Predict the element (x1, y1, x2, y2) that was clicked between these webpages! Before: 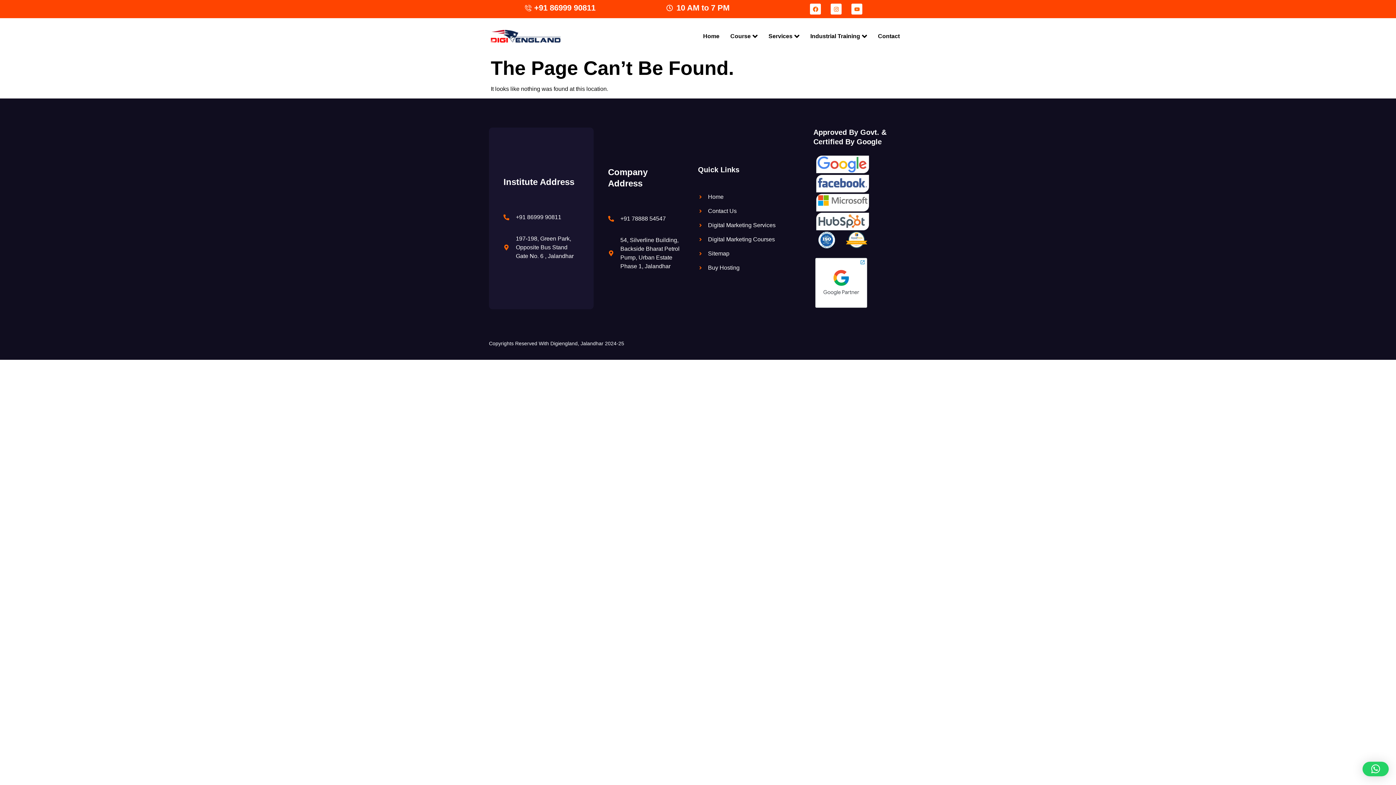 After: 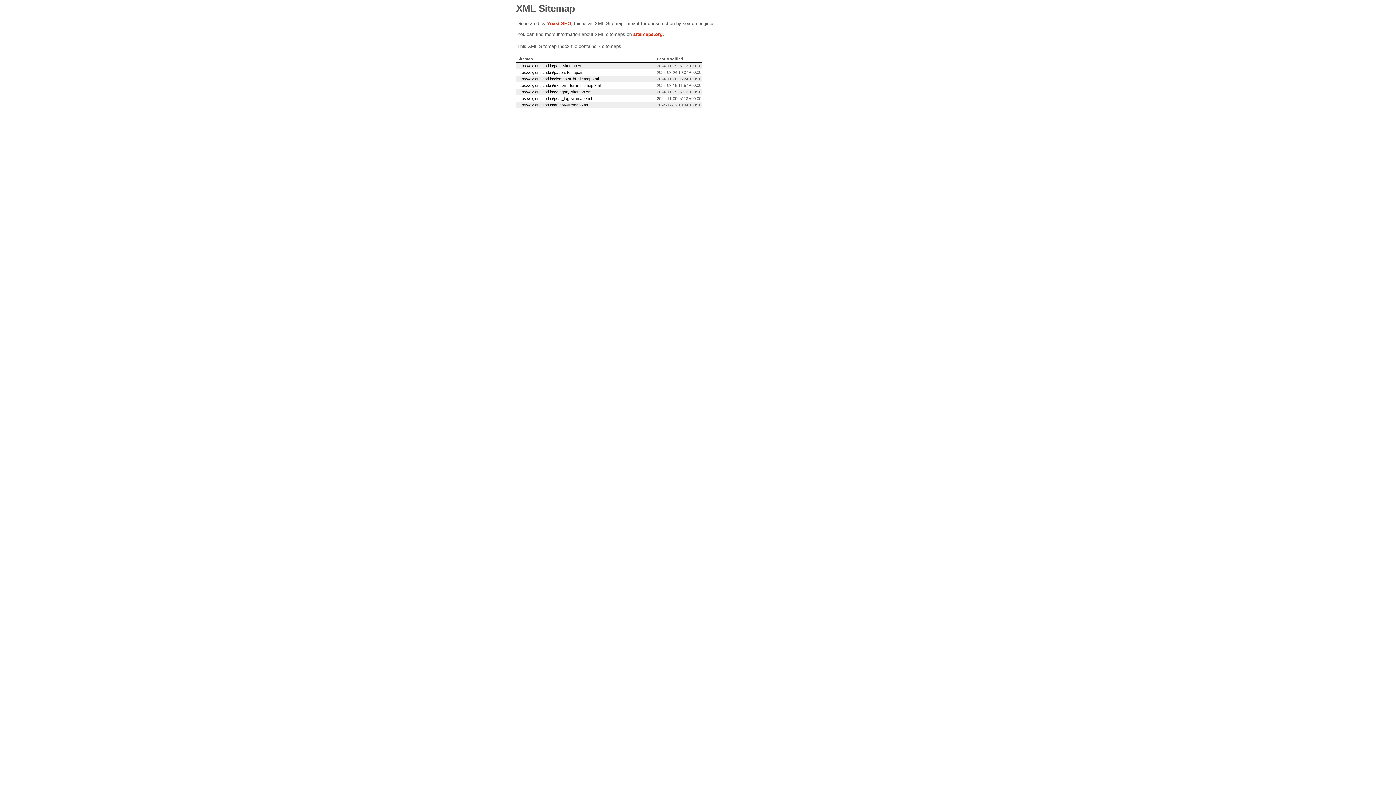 Action: bbox: (698, 249, 802, 258) label: Sitemap